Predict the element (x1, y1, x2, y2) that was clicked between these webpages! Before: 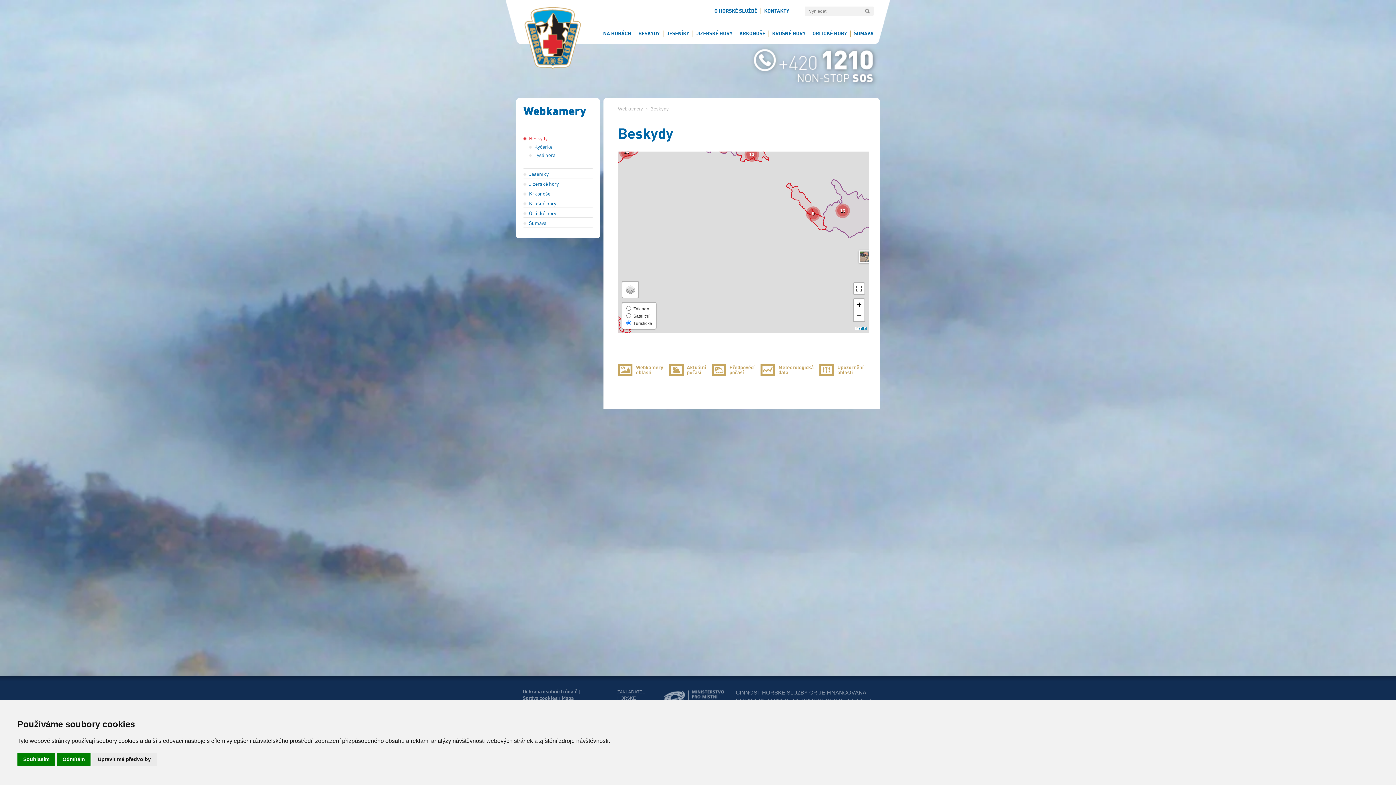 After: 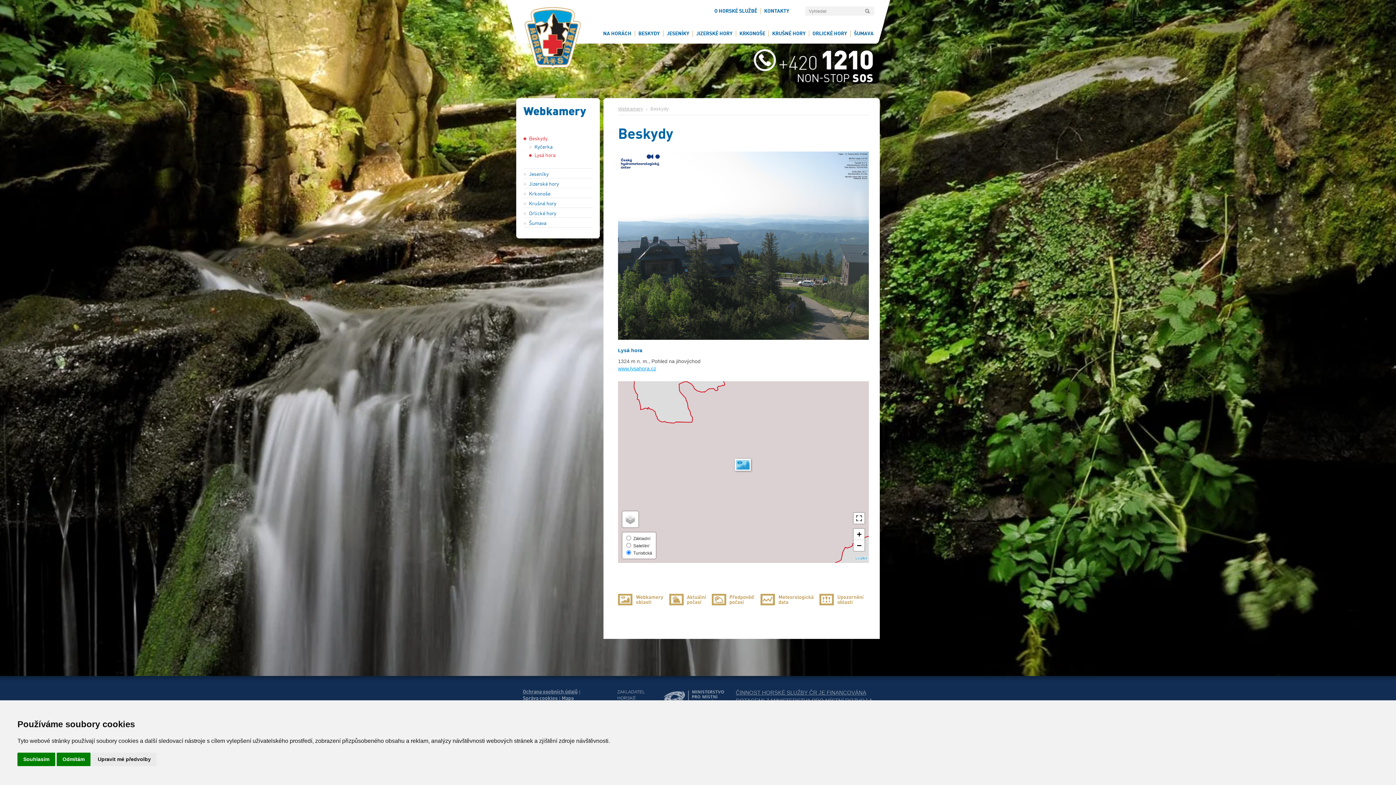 Action: label: Lysá hora bbox: (534, 152, 555, 158)